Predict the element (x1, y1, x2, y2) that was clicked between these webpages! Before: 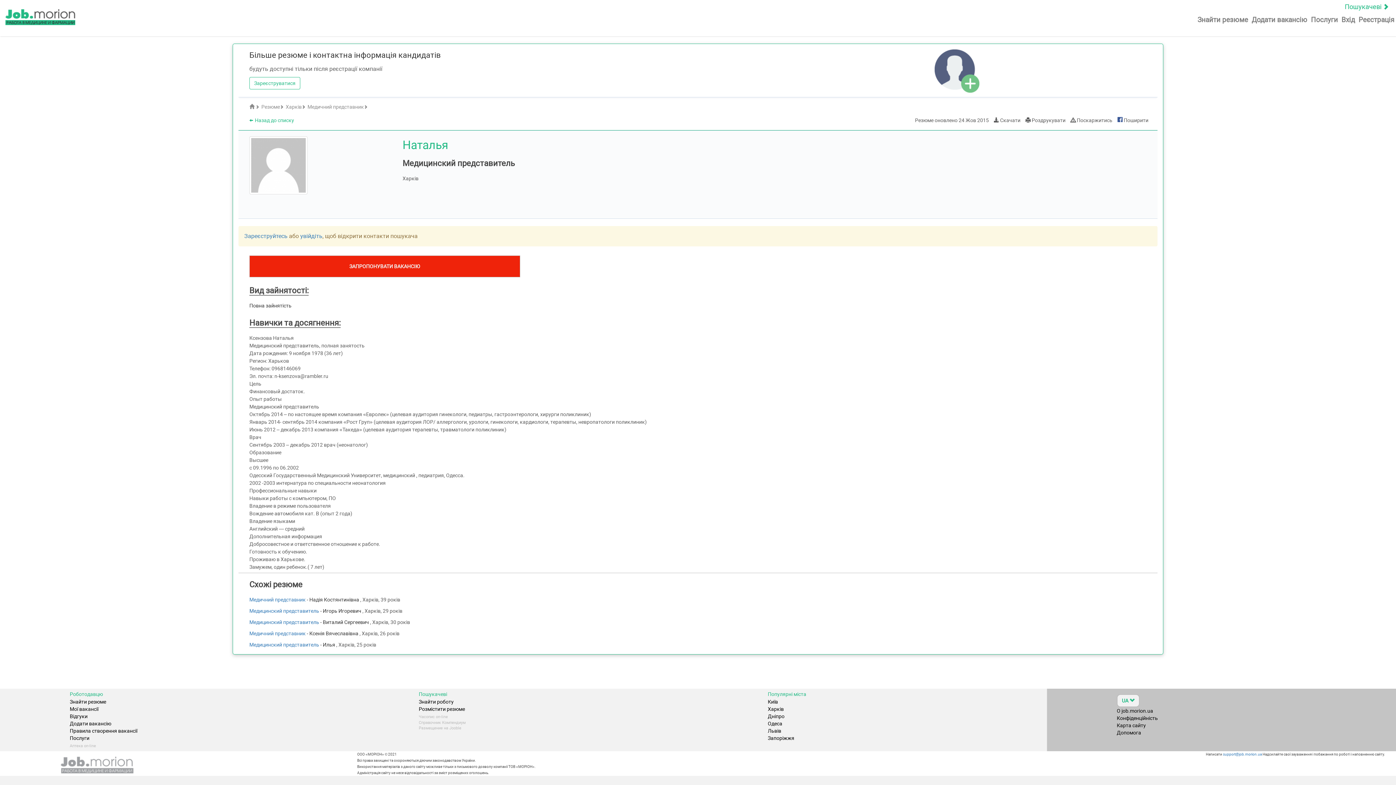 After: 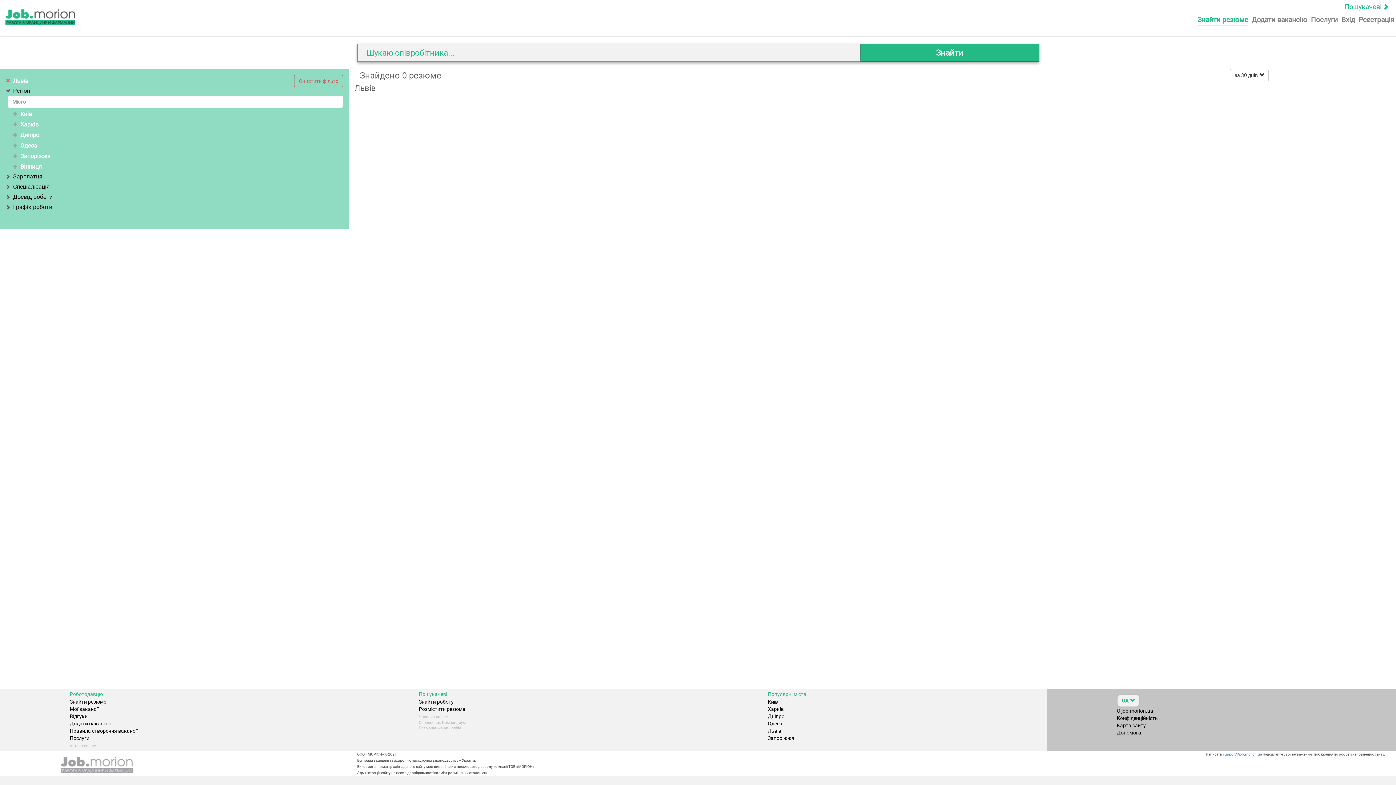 Action: bbox: (768, 728, 781, 734) label: Львів